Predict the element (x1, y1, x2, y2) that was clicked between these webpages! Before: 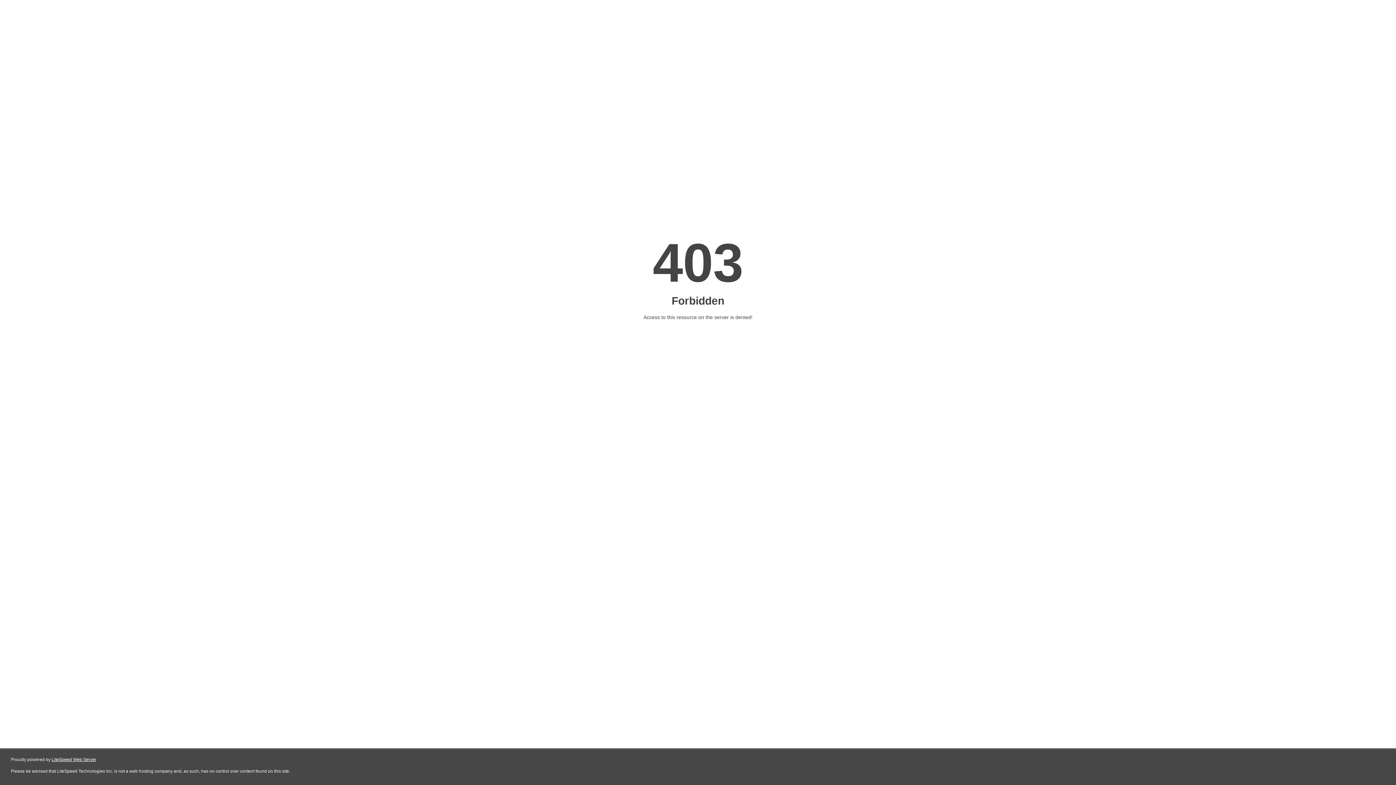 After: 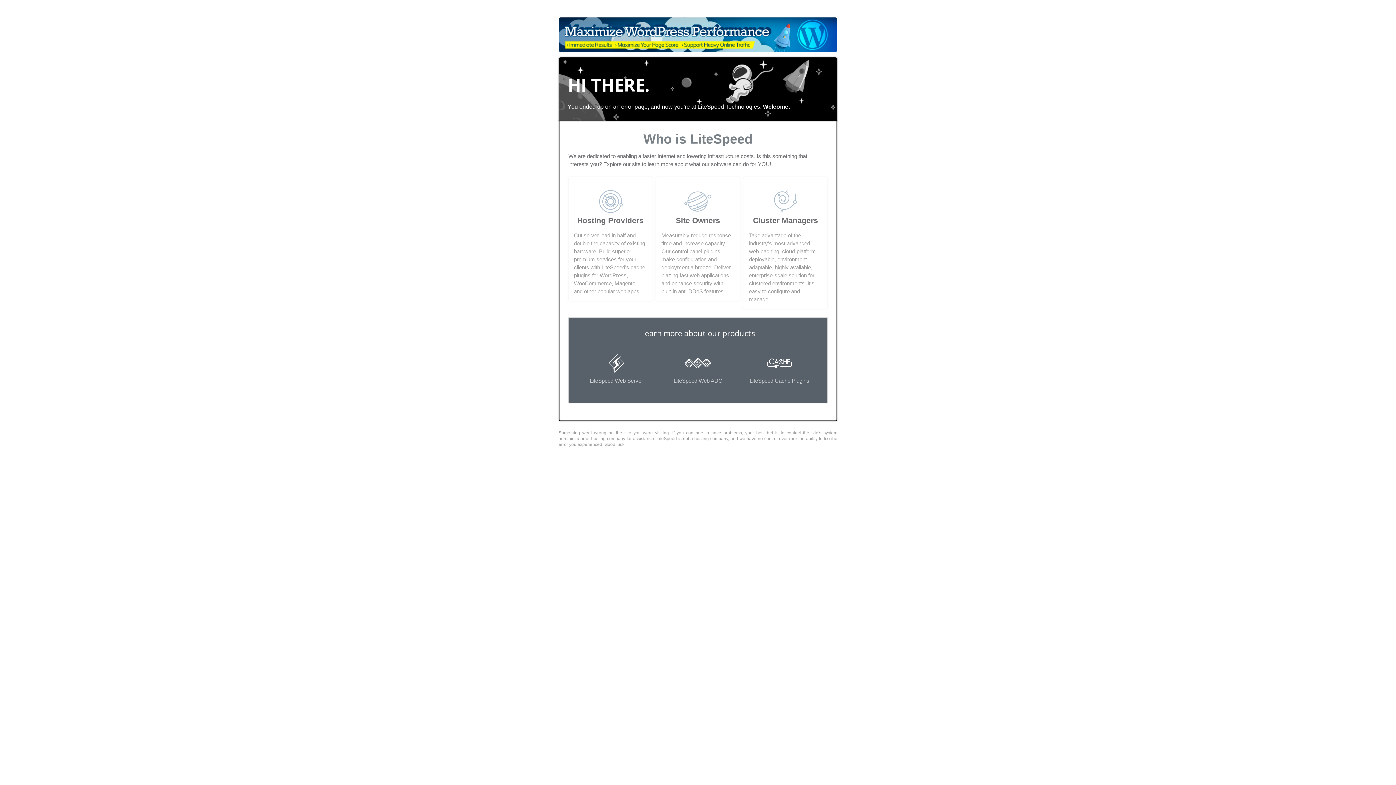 Action: bbox: (51, 757, 96, 762) label: LiteSpeed Web Server